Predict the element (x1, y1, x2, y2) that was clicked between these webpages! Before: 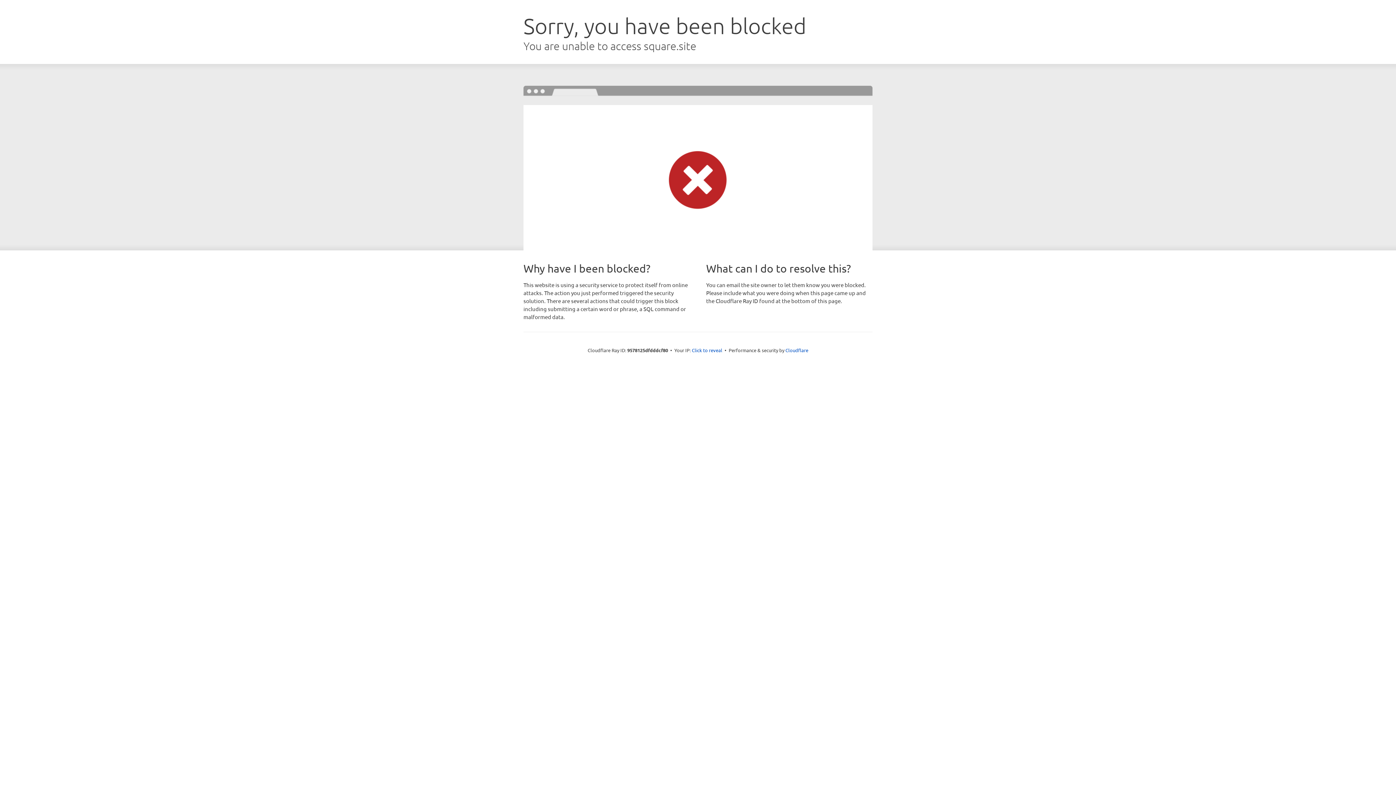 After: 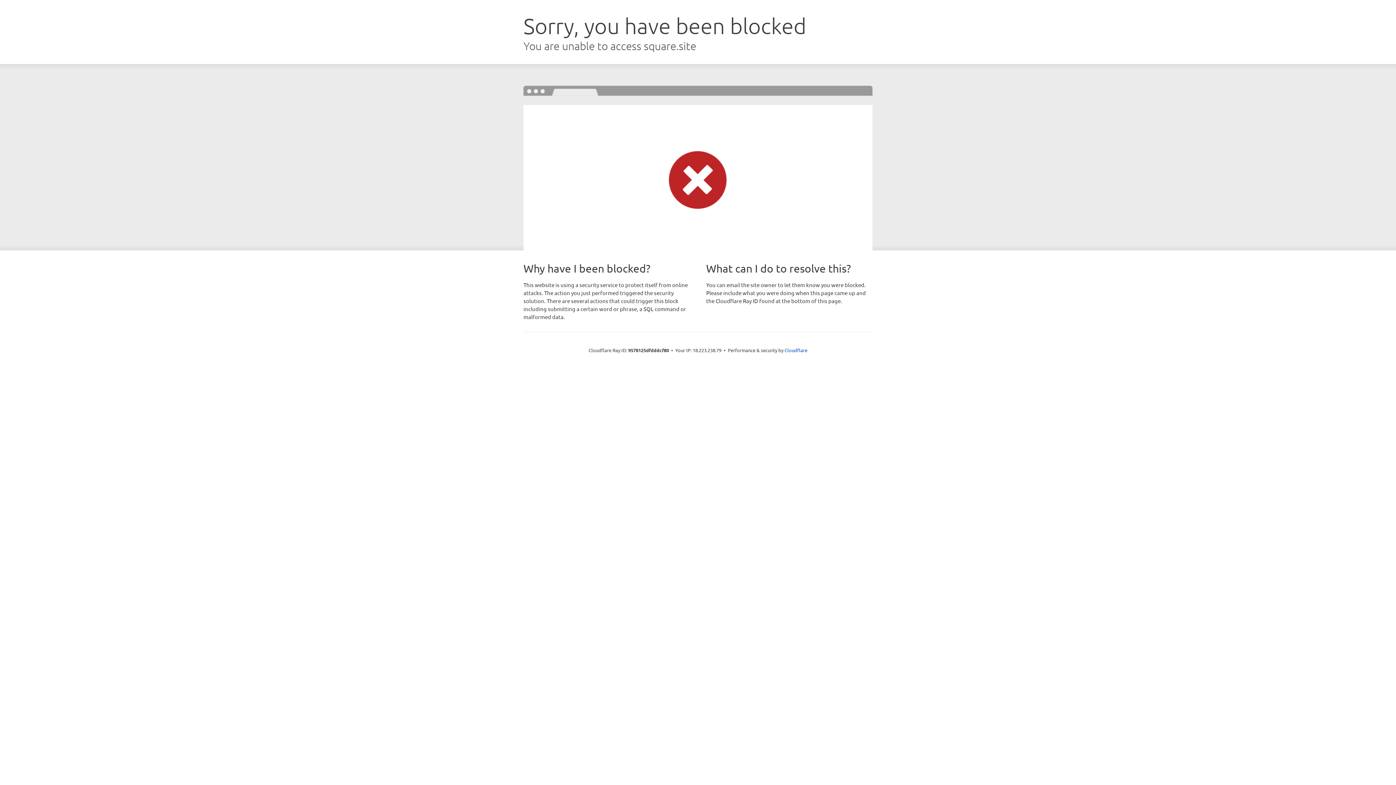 Action: label: Click to reveal bbox: (692, 346, 722, 353)